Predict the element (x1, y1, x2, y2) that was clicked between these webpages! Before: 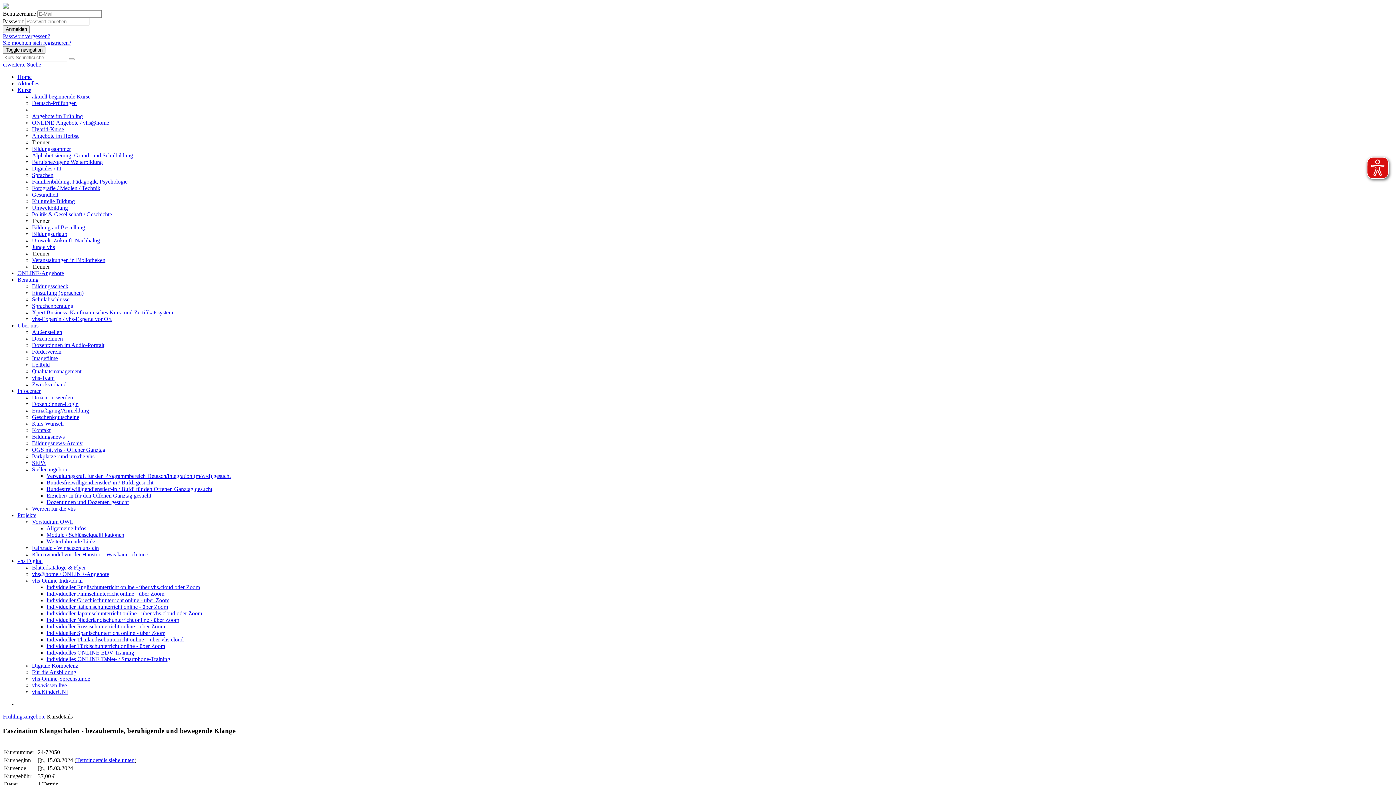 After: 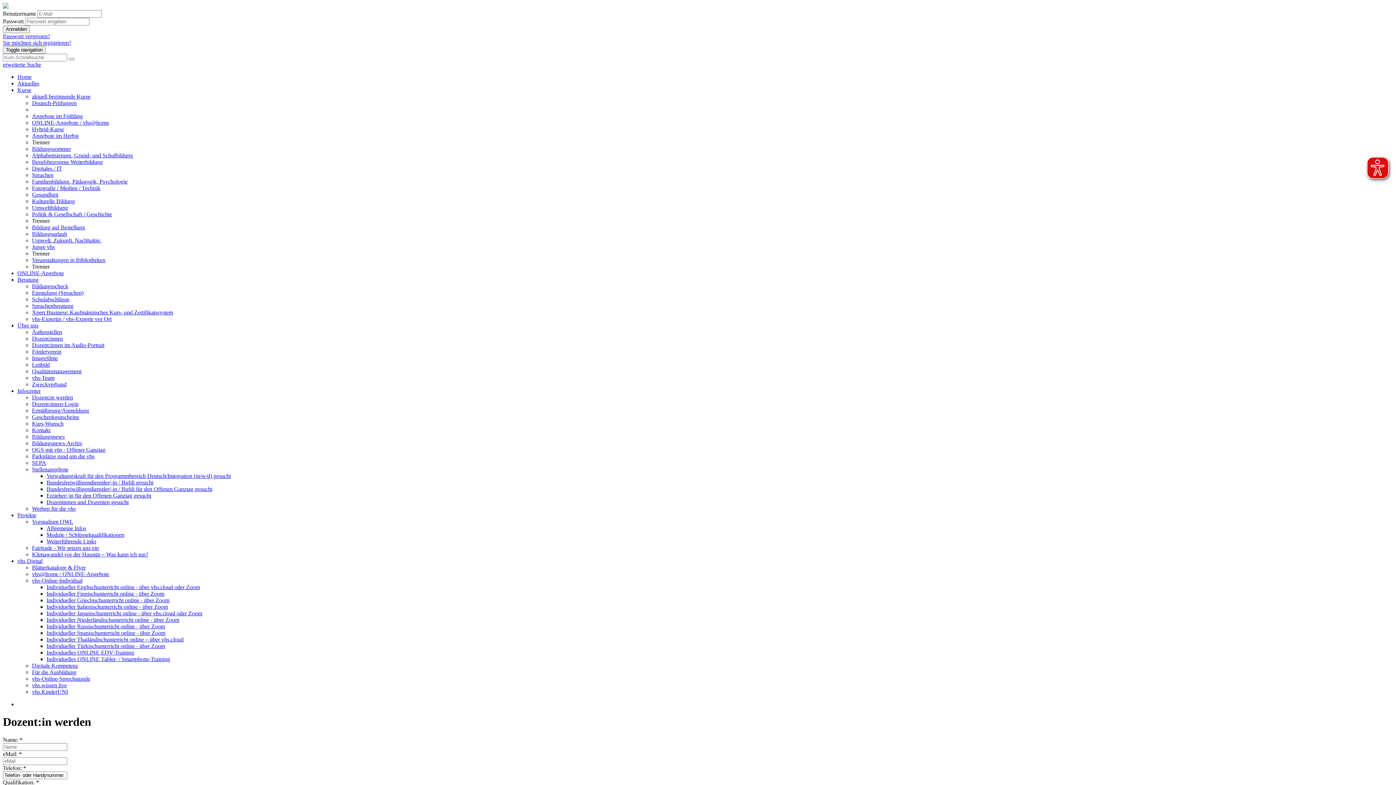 Action: bbox: (32, 394, 73, 400) label: Dozent:in werden